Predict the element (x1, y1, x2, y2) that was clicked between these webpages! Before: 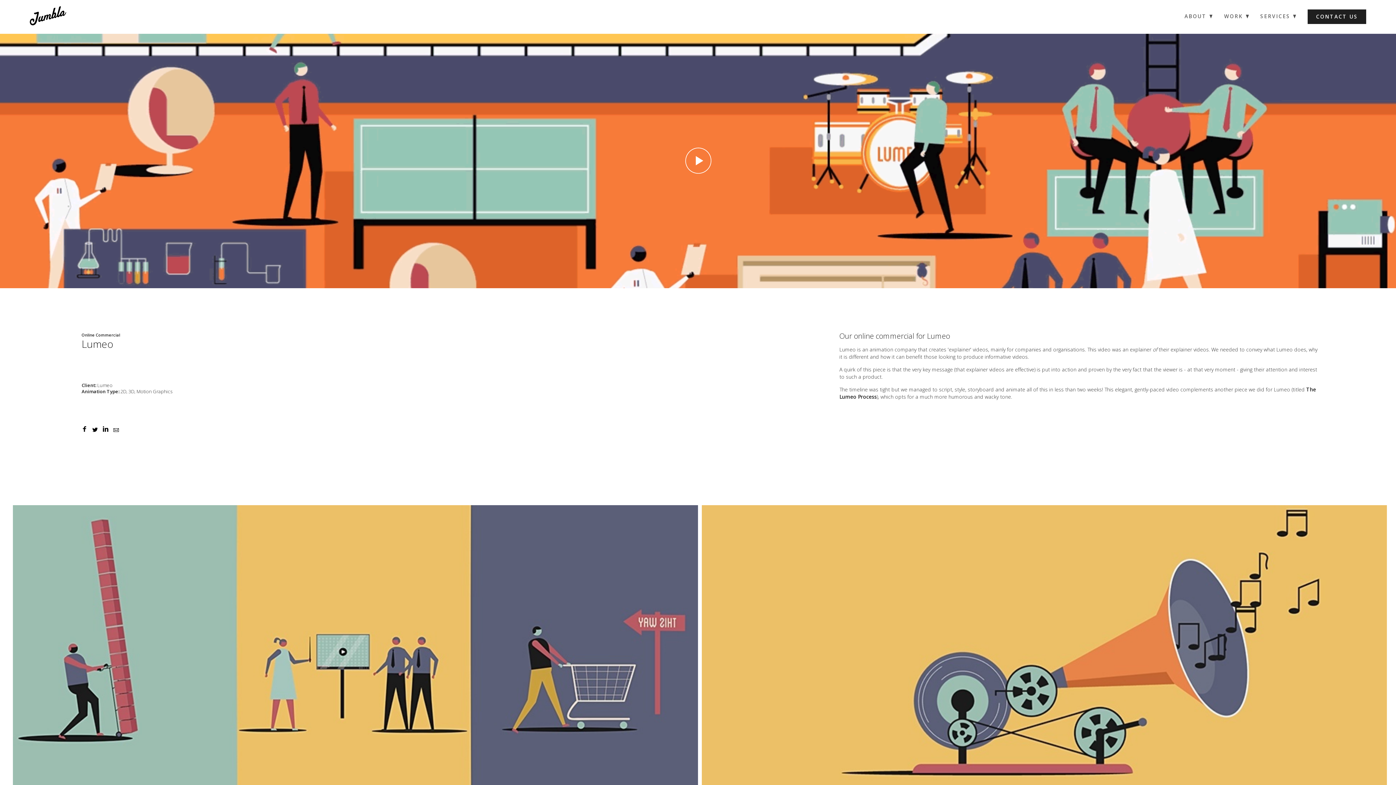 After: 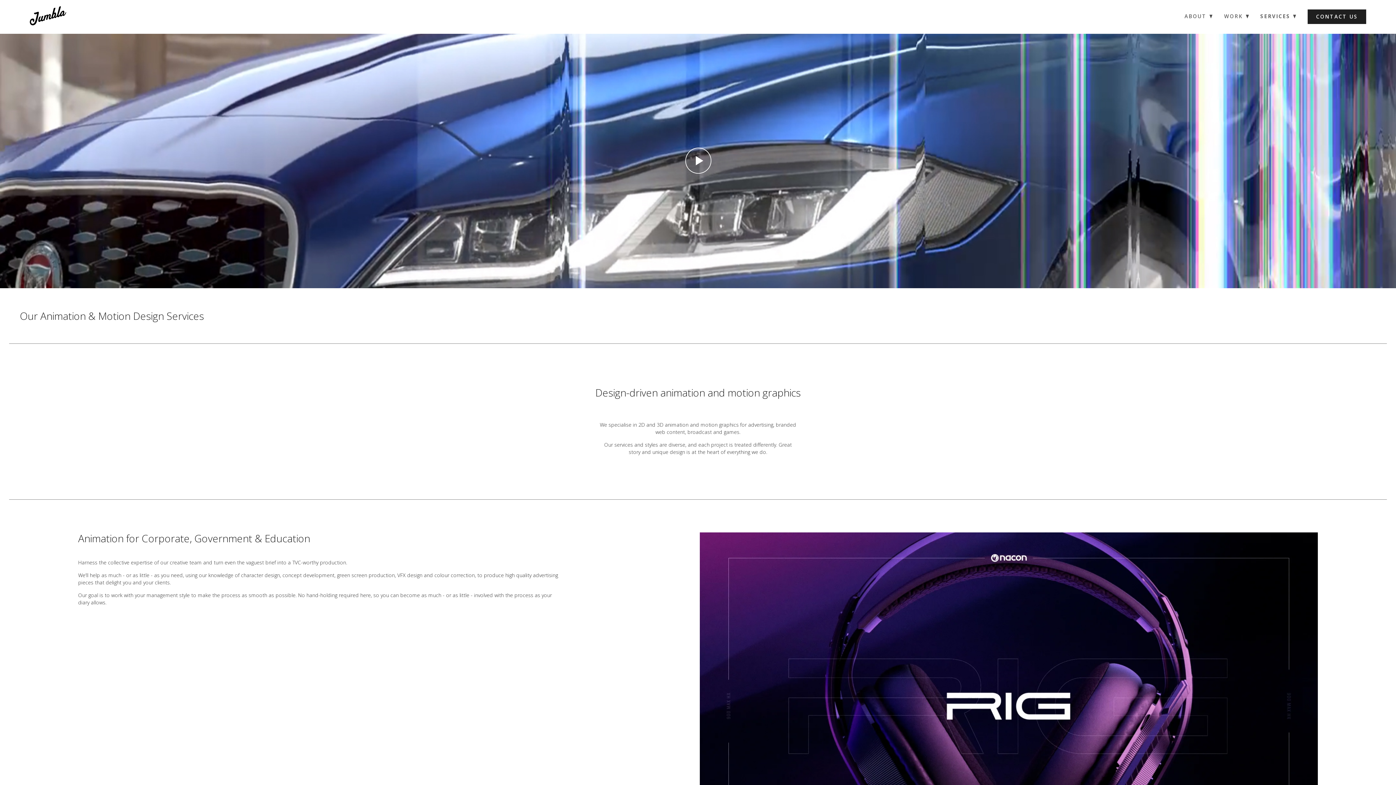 Action: label: SERVICES bbox: (1260, 13, 1296, 20)